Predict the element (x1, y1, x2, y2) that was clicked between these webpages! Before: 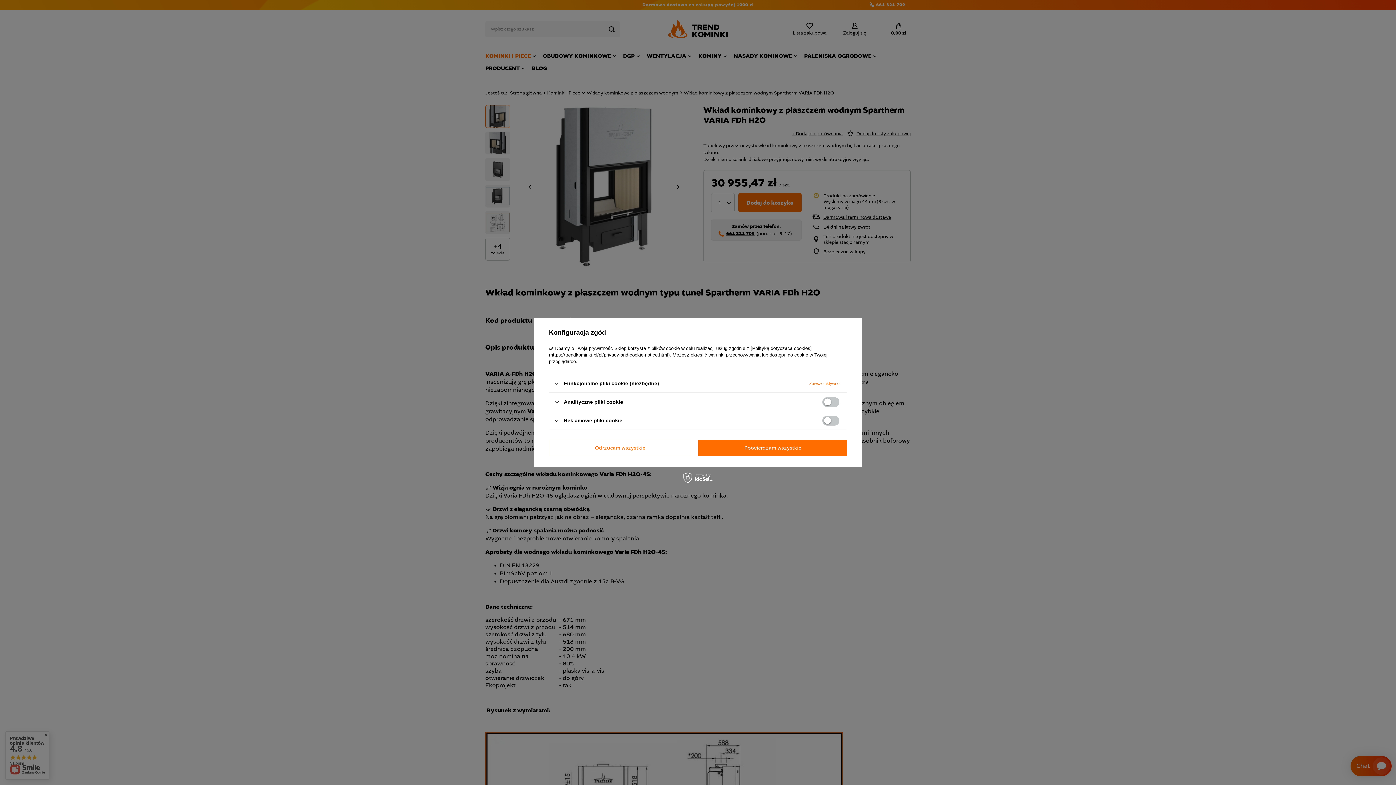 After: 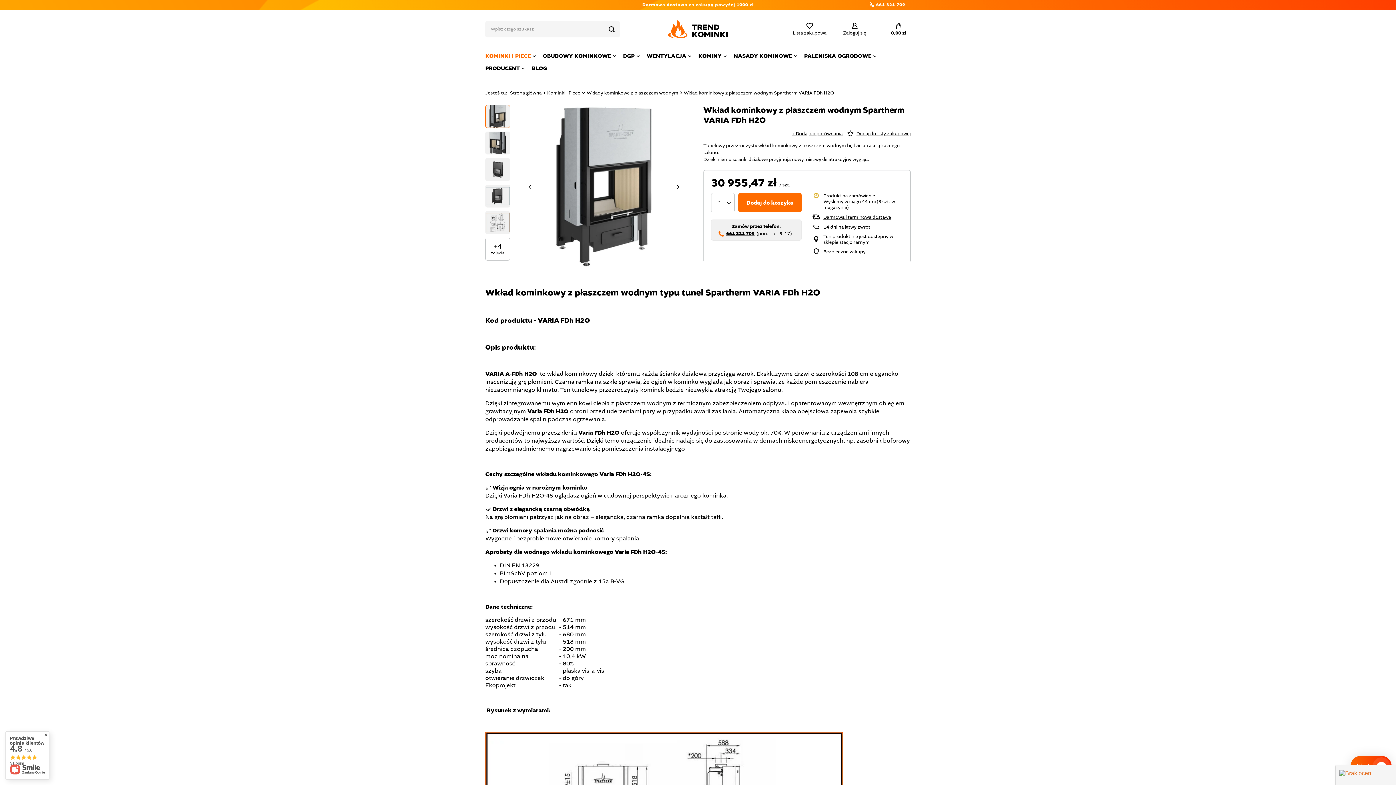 Action: bbox: (698, 440, 847, 456) label: Potwierdzam wszystkie